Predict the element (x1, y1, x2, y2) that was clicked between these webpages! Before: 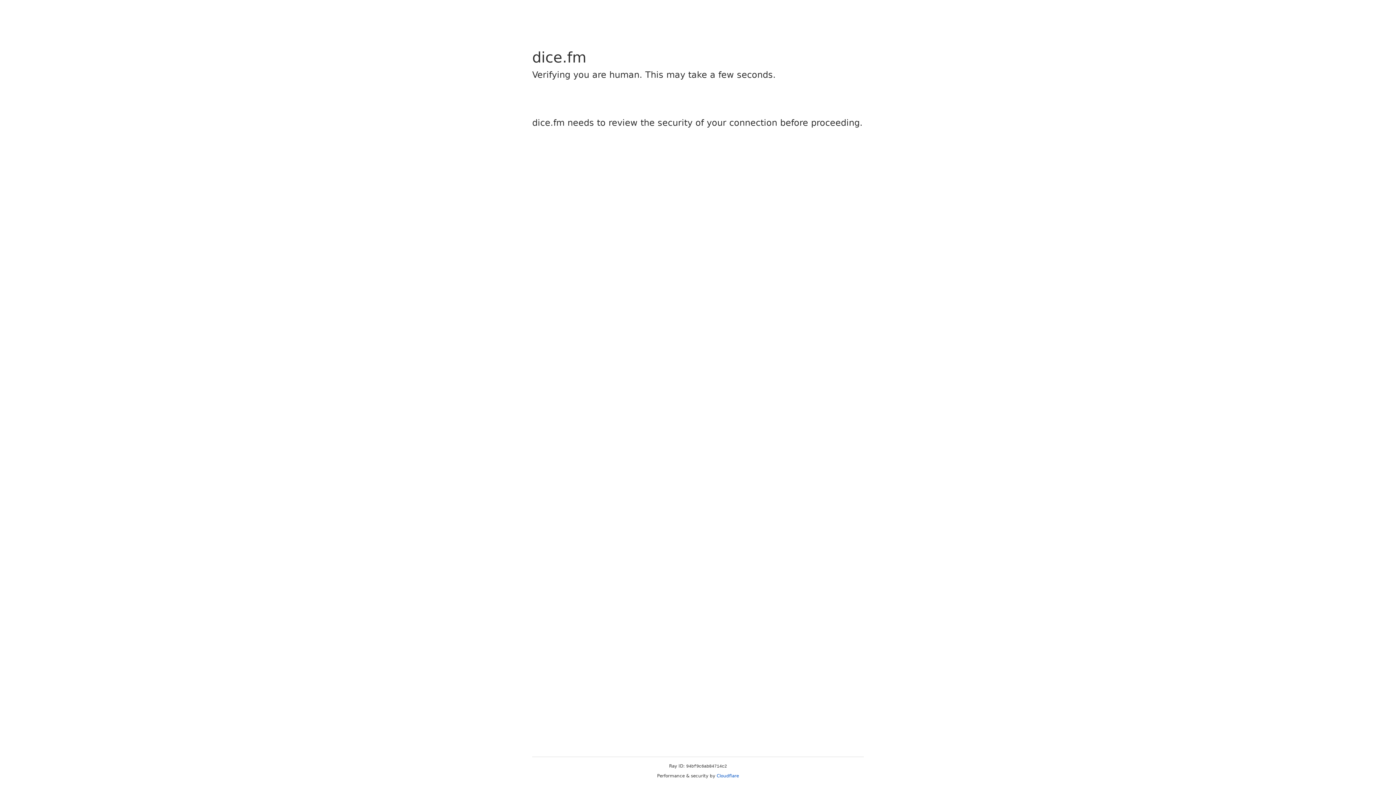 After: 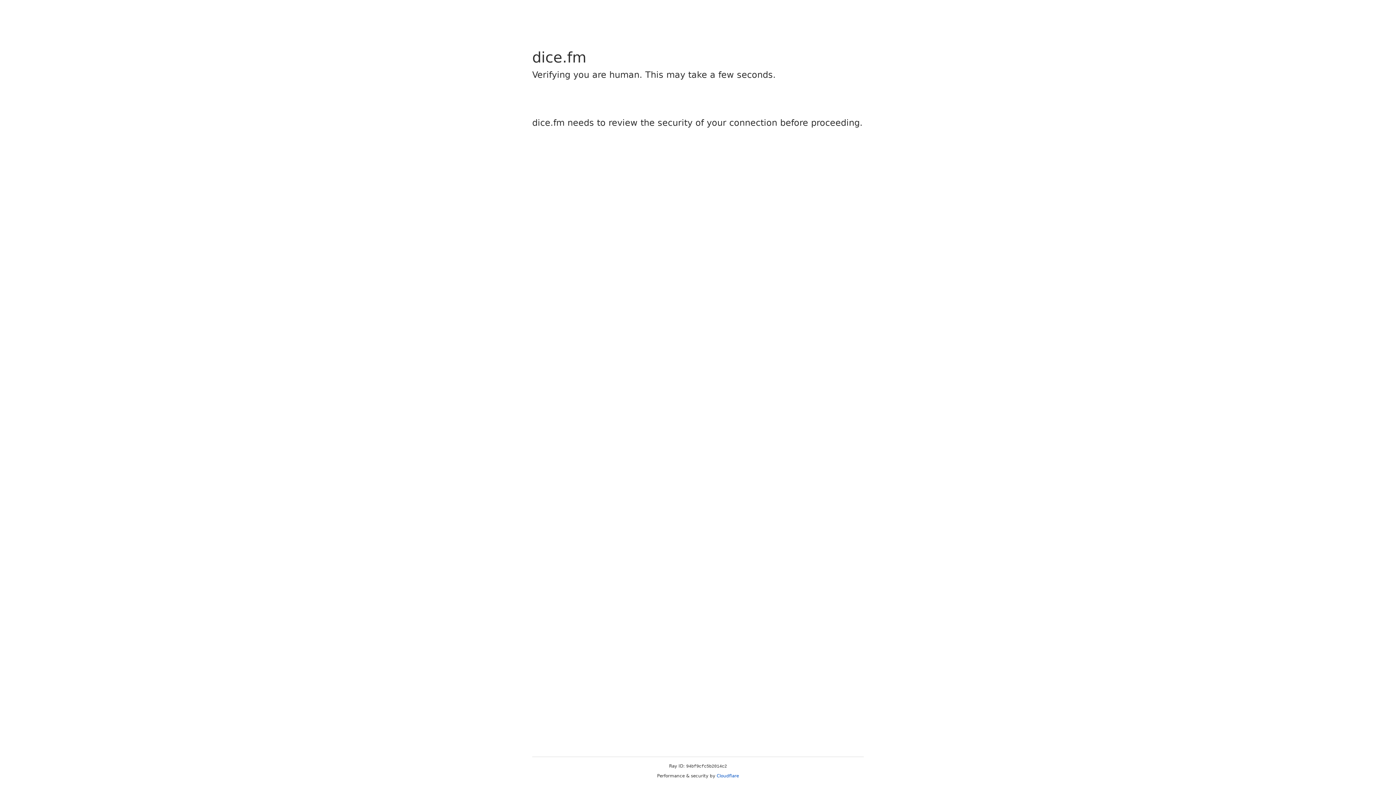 Action: label: Cloudflare bbox: (716, 773, 739, 778)